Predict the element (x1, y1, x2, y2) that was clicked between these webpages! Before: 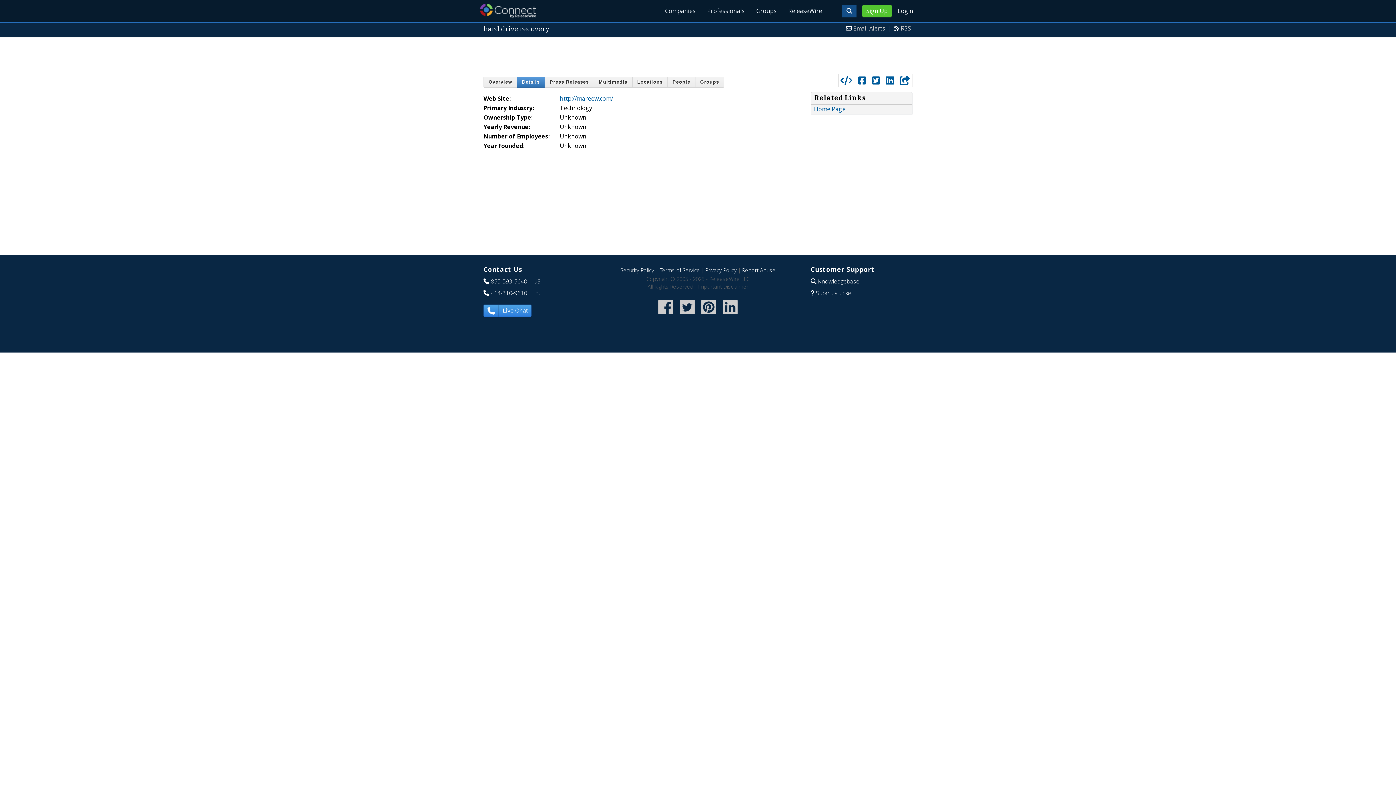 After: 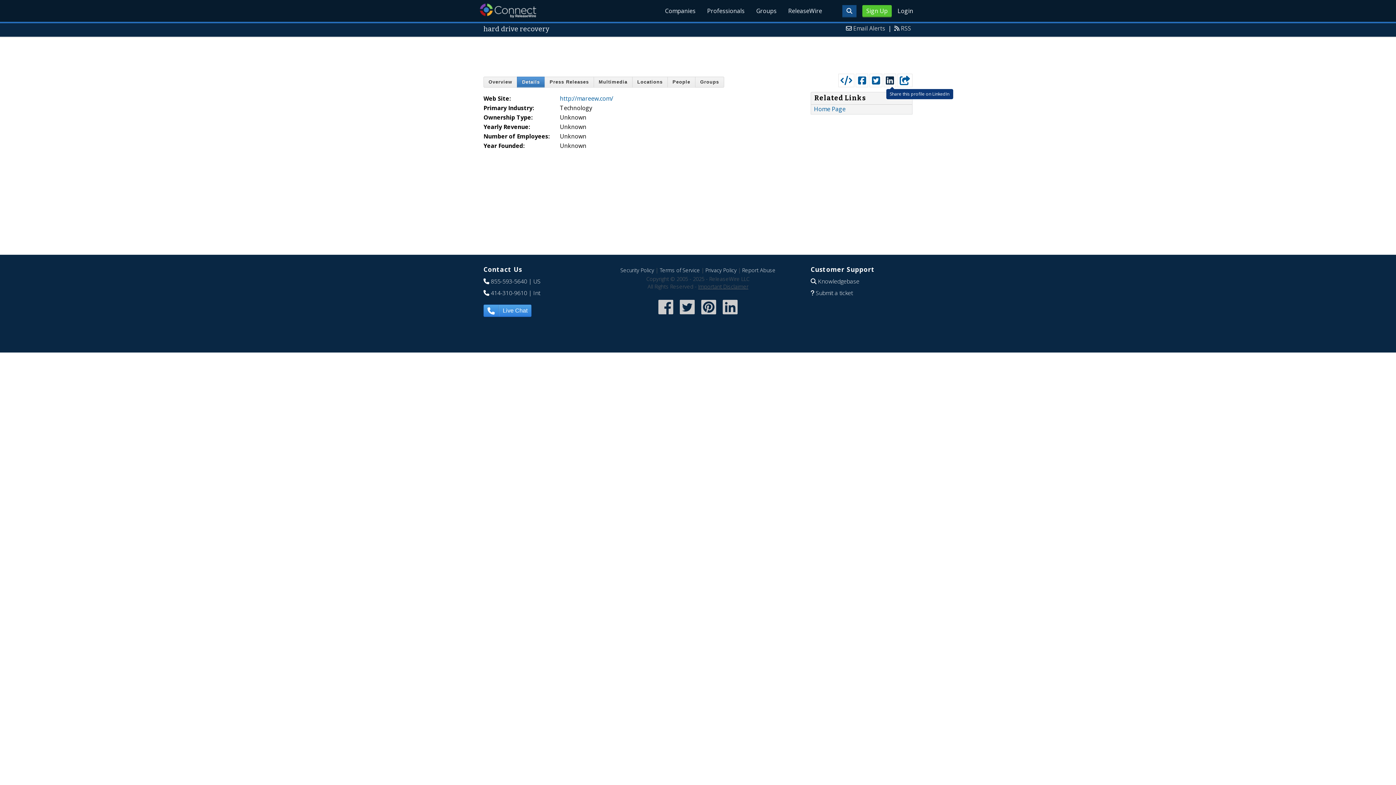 Action: bbox: (884, 74, 895, 86)